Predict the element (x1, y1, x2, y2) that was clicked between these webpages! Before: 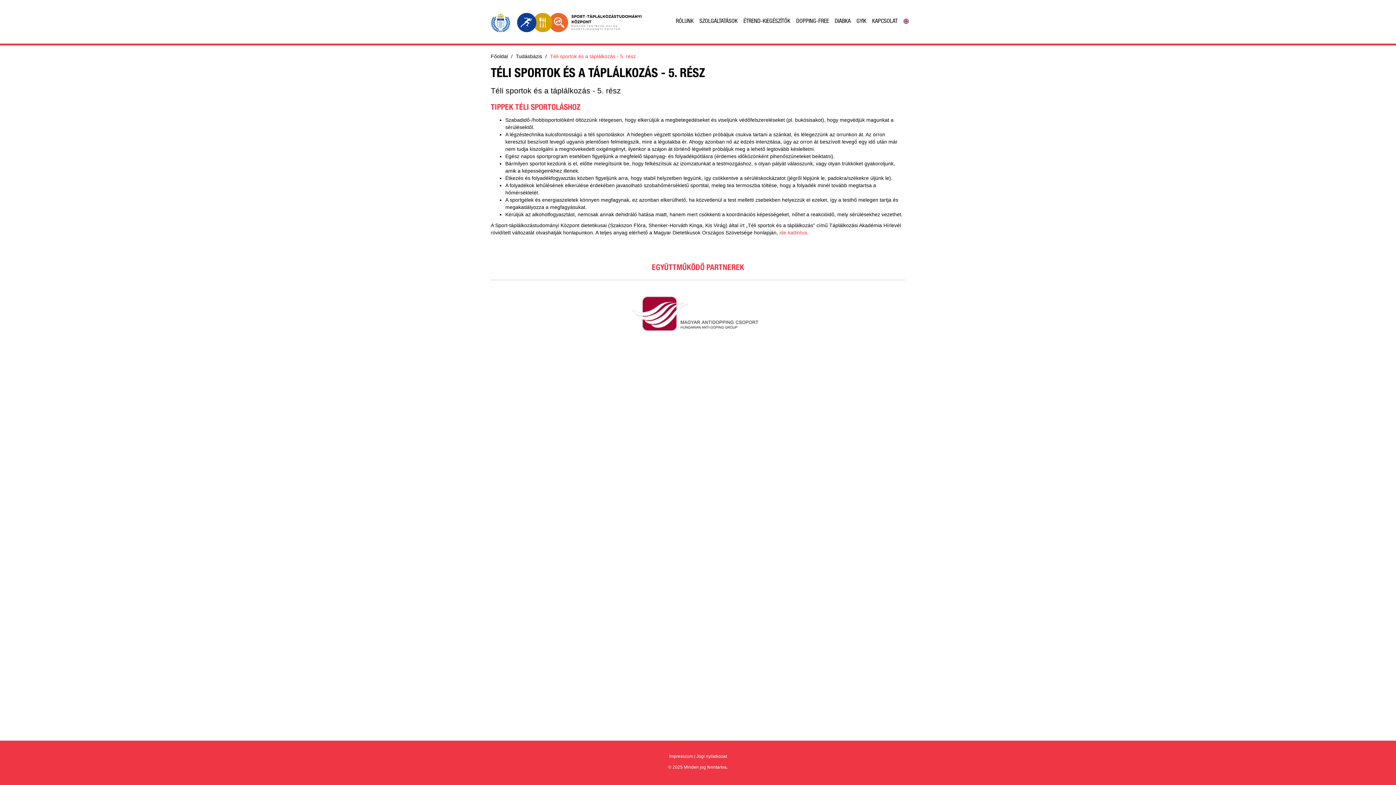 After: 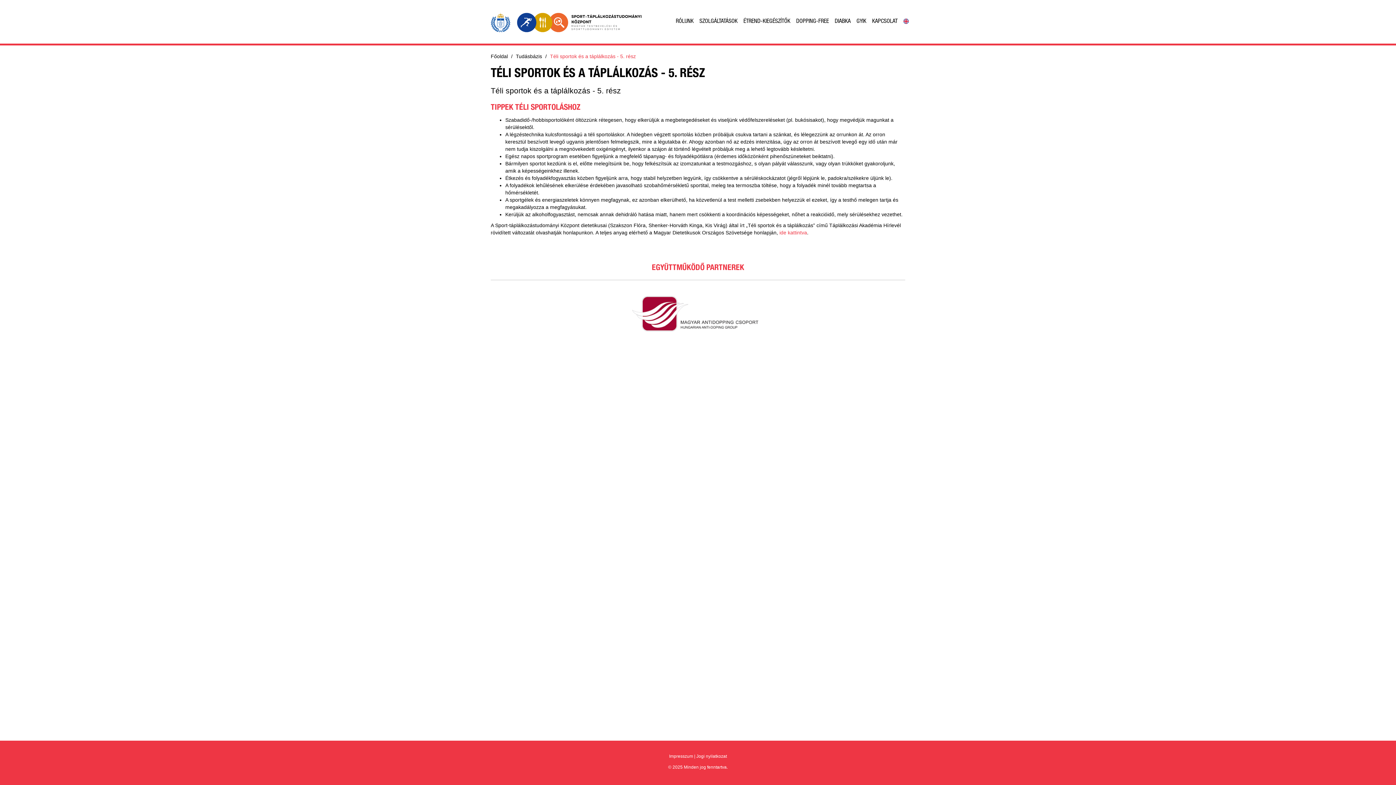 Action: bbox: (490, 287, 905, 335)